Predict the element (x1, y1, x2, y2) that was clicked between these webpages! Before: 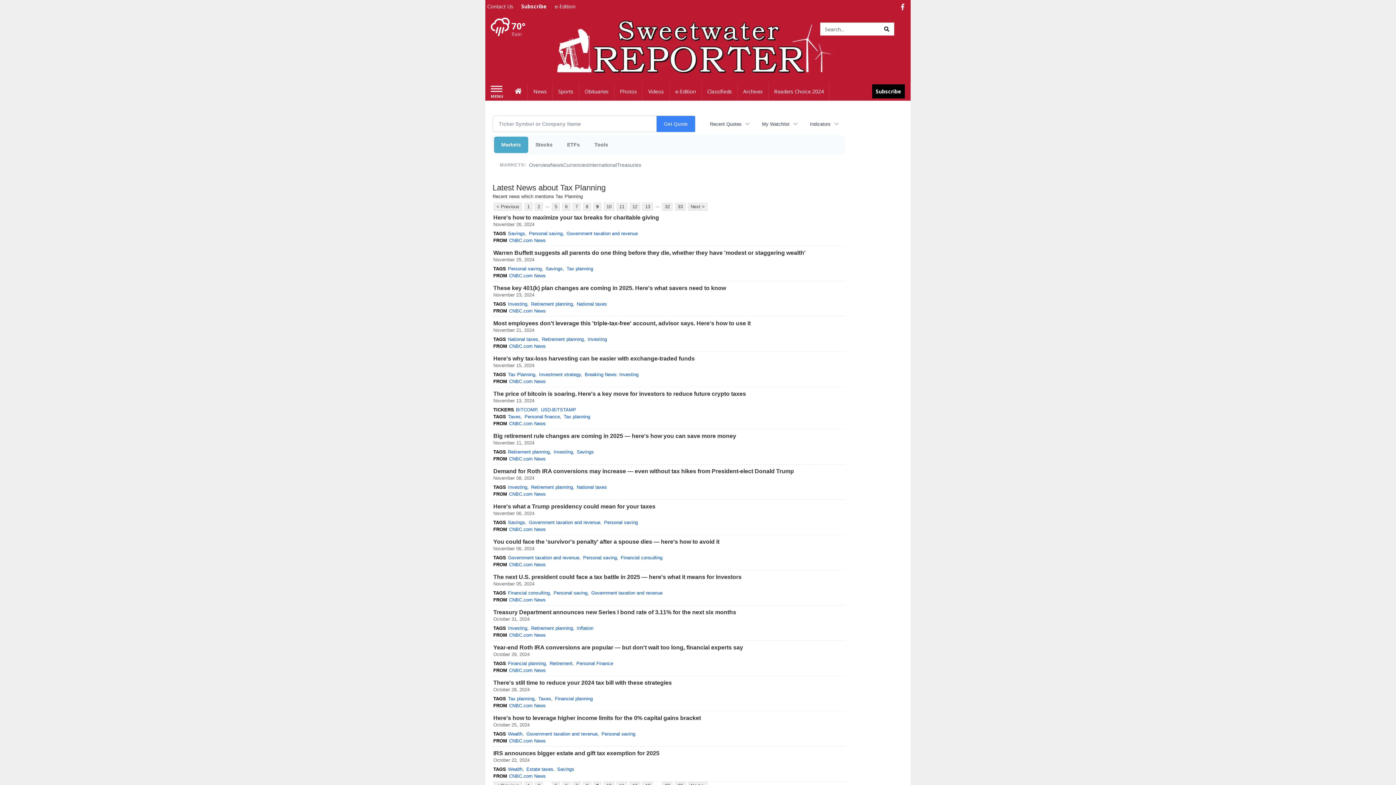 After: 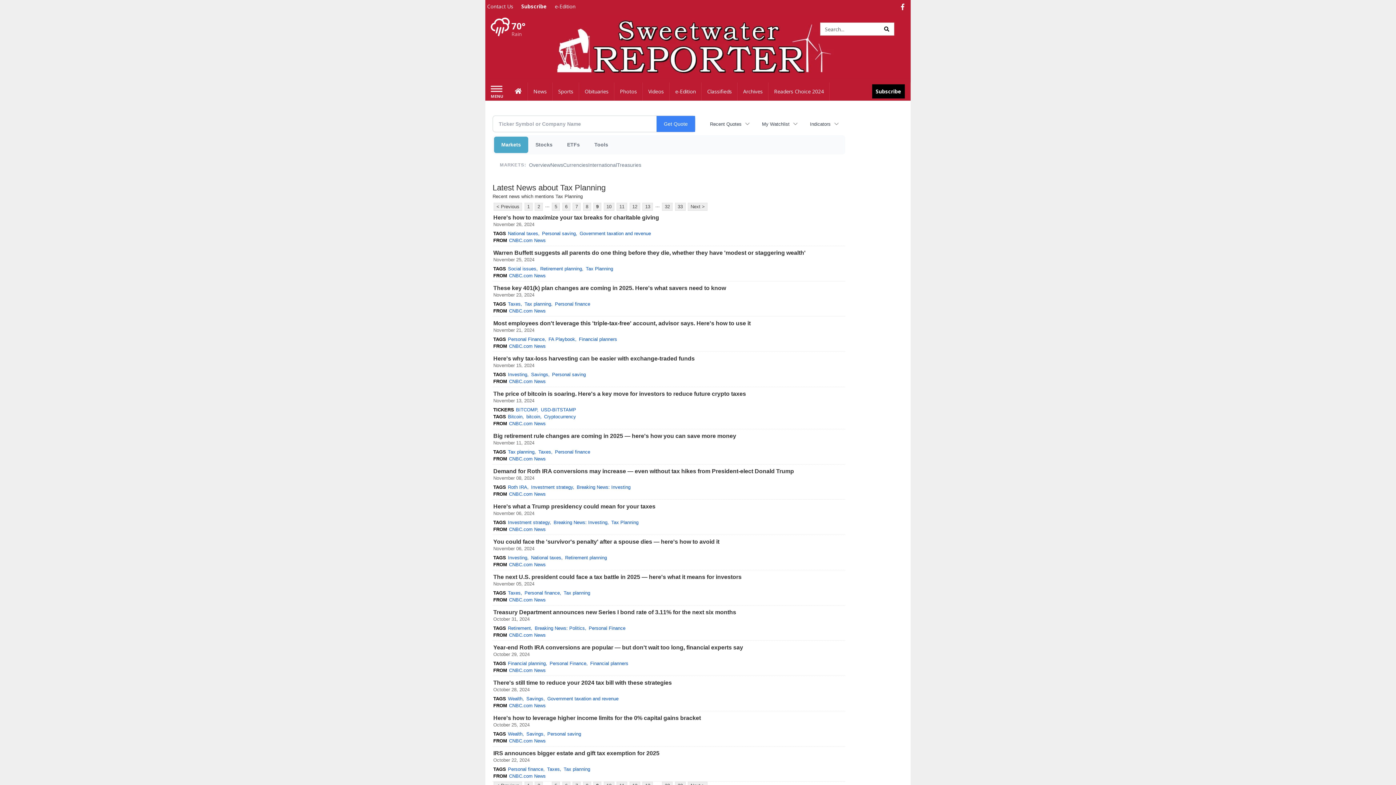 Action: label: 9 bbox: (593, 202, 601, 210)